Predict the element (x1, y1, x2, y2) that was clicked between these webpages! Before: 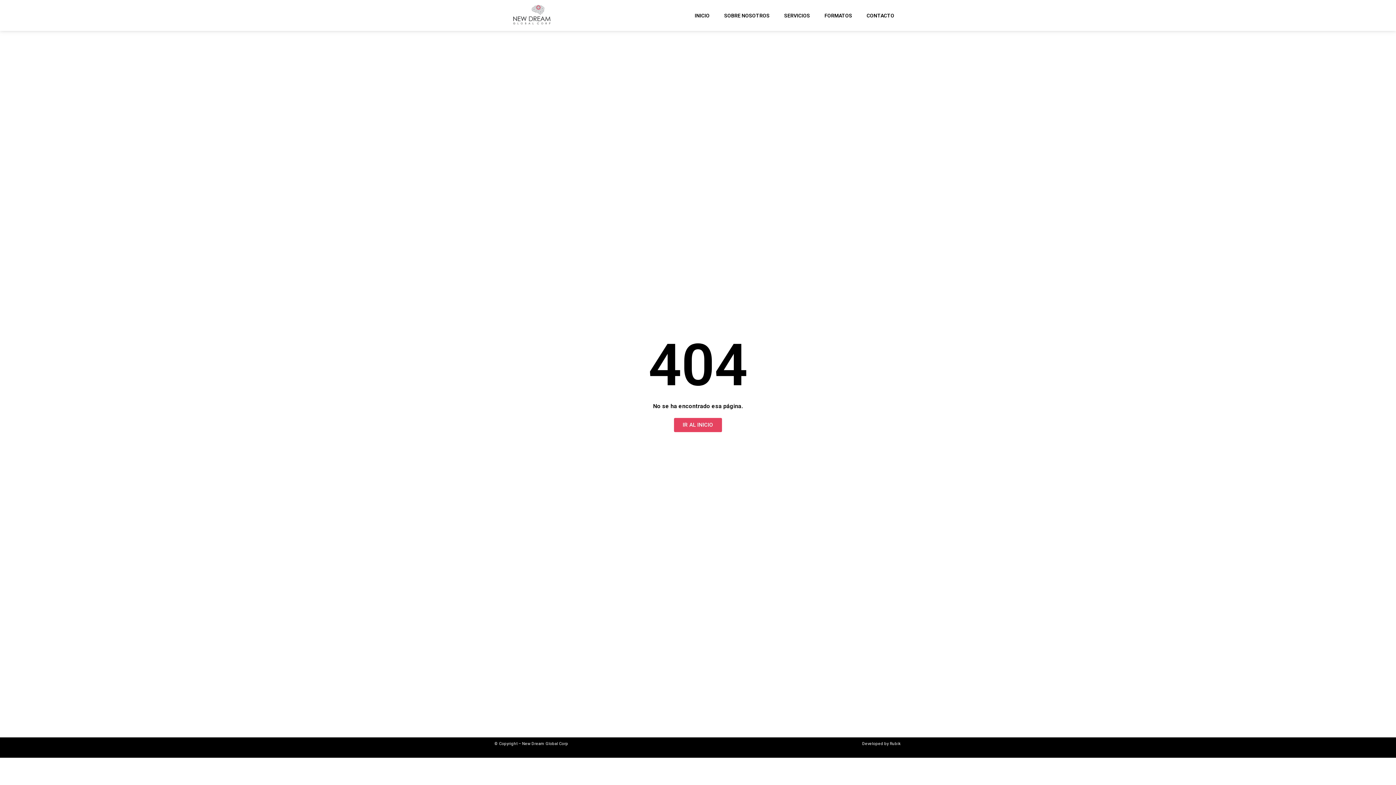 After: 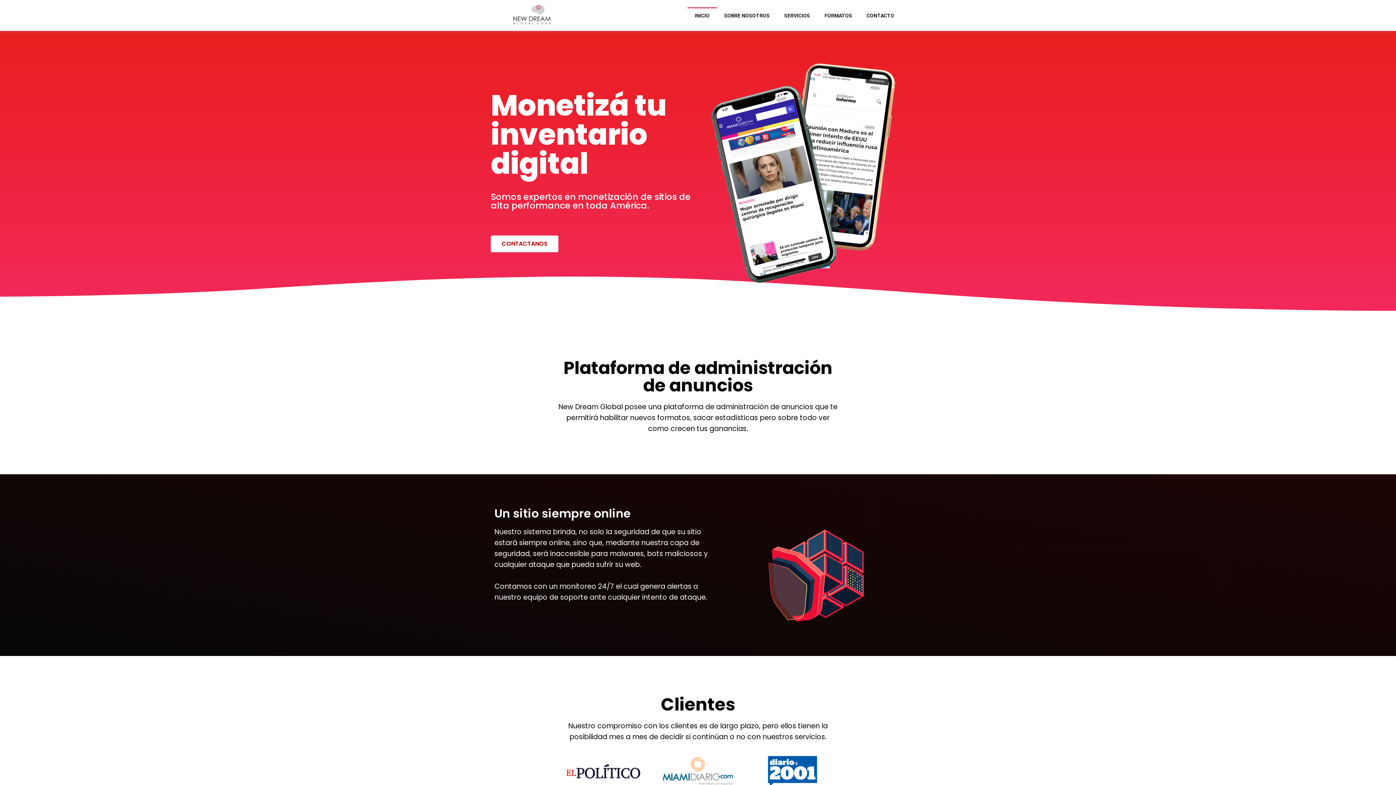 Action: label: INICIO bbox: (687, 7, 717, 23)